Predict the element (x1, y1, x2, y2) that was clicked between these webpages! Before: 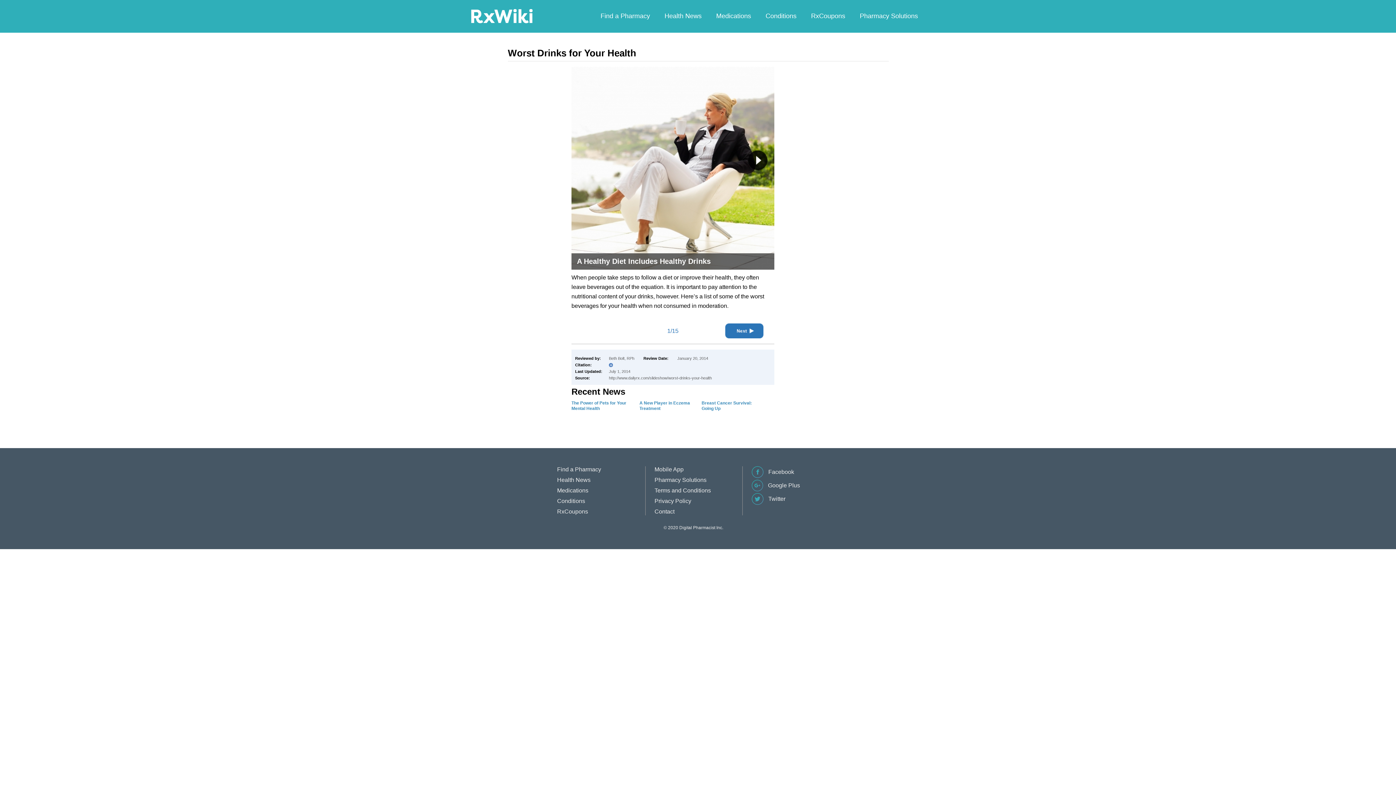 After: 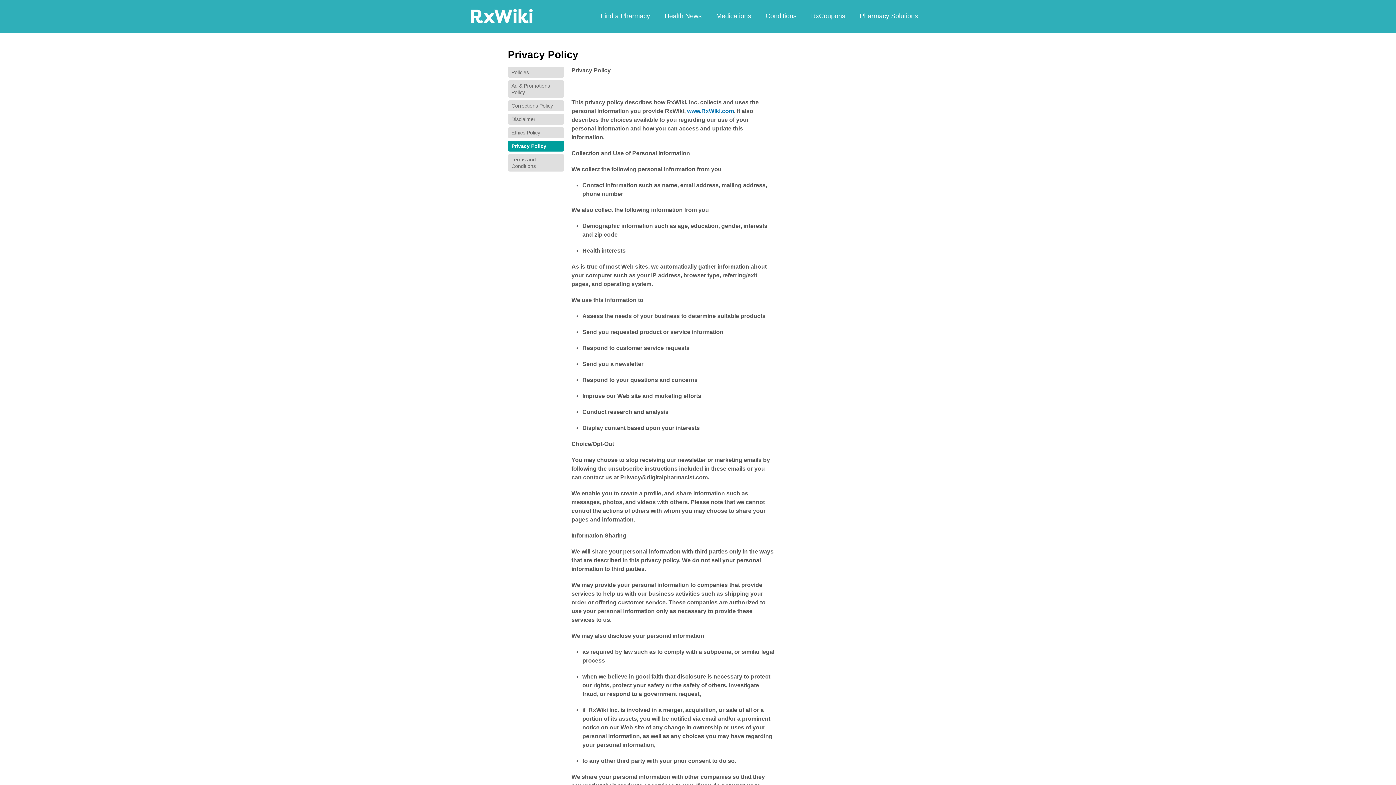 Action: bbox: (654, 498, 691, 504) label: Privacy Policy